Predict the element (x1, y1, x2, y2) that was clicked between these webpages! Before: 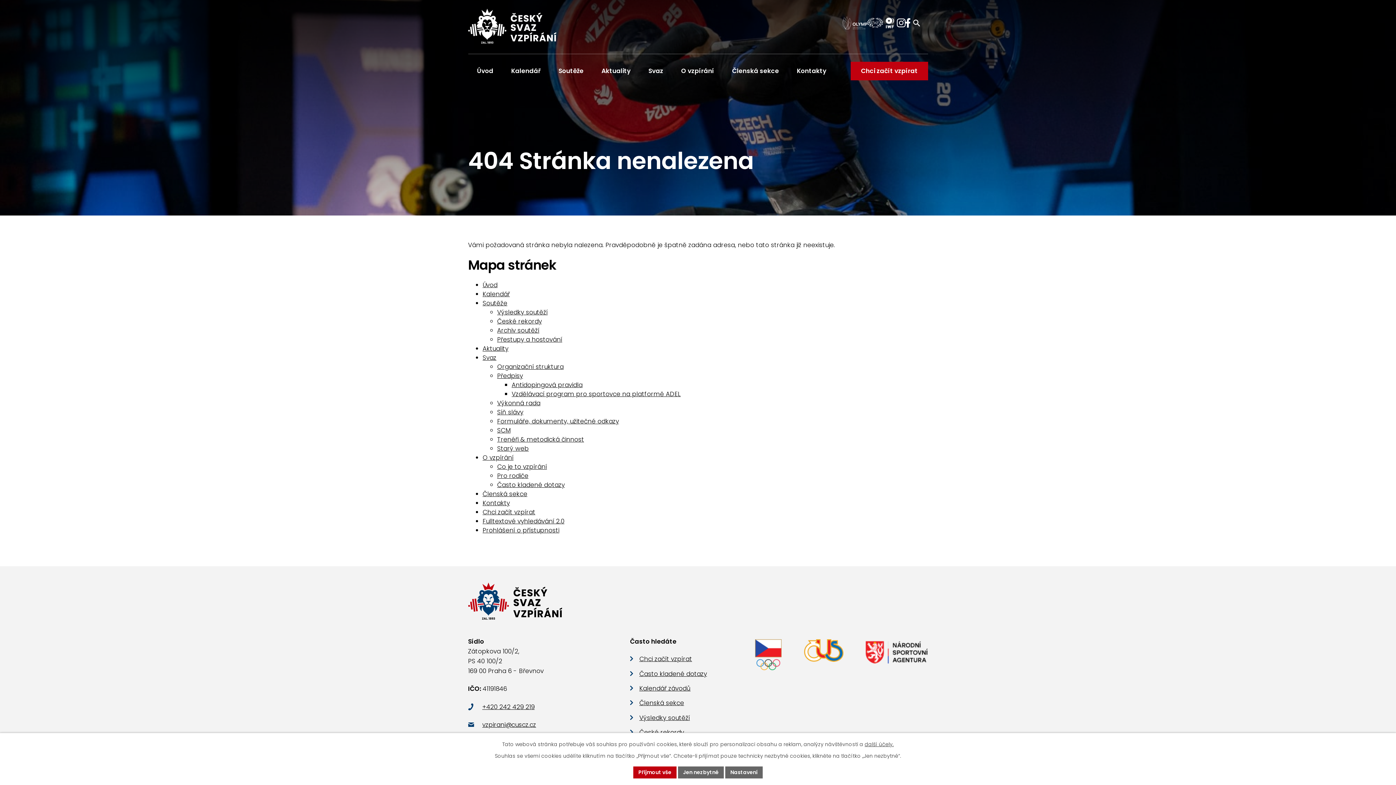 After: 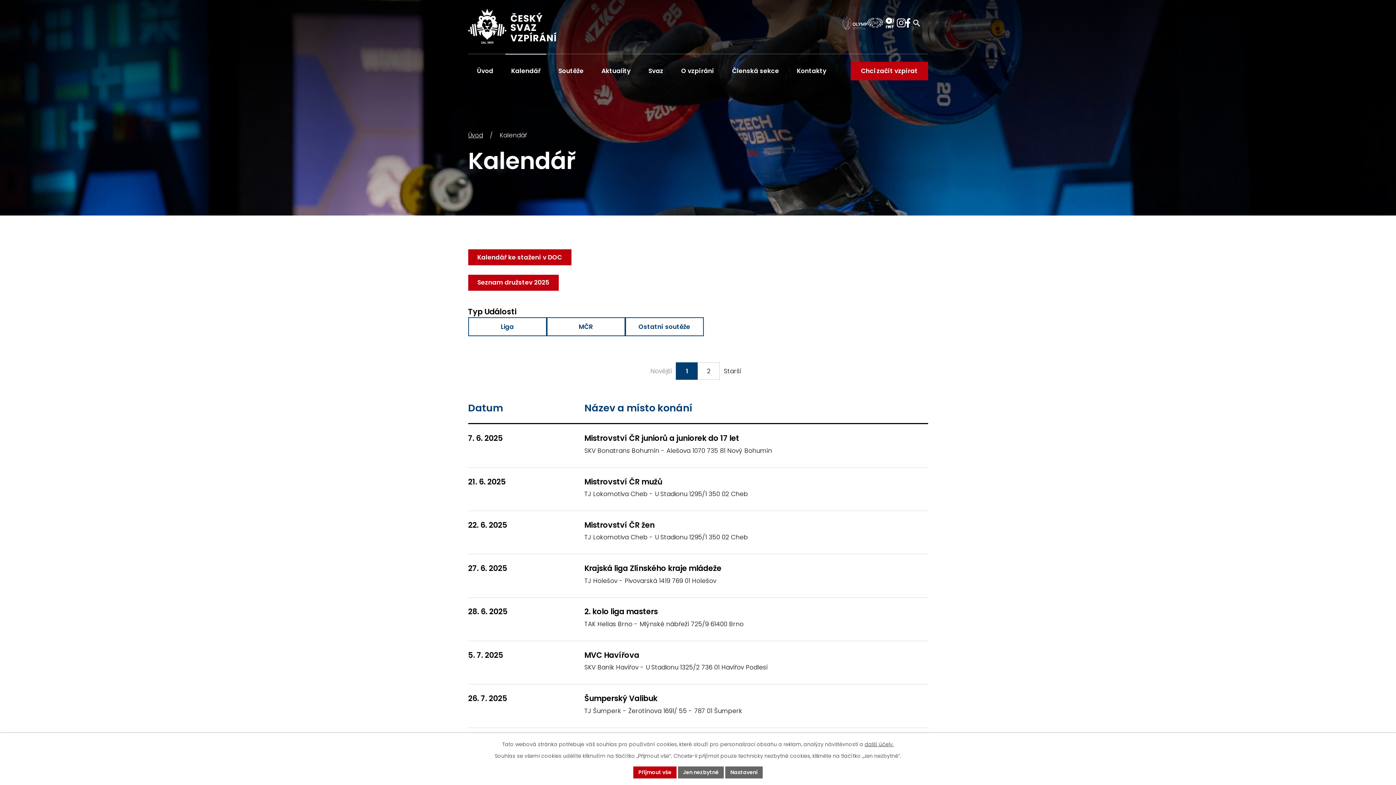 Action: bbox: (482, 289, 510, 298) label: Kalendář